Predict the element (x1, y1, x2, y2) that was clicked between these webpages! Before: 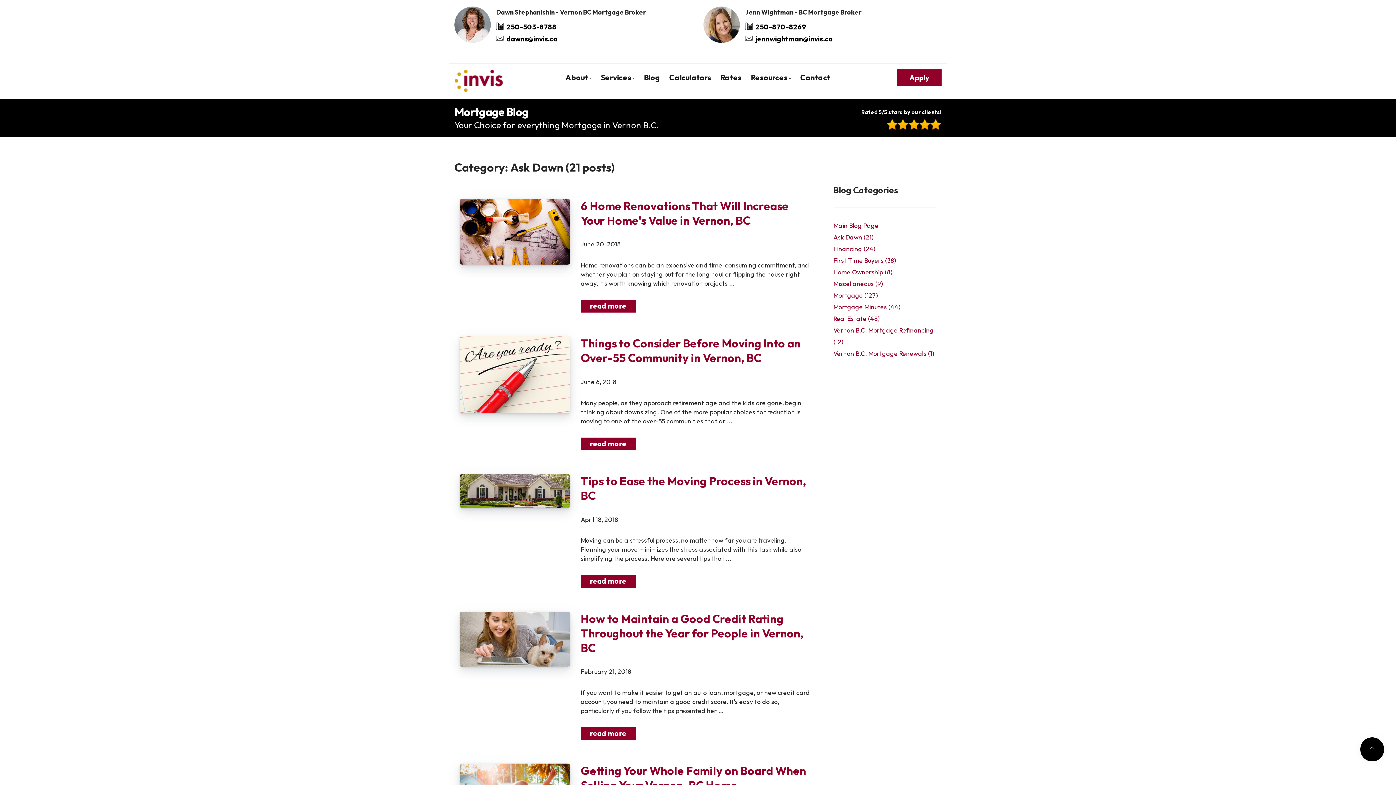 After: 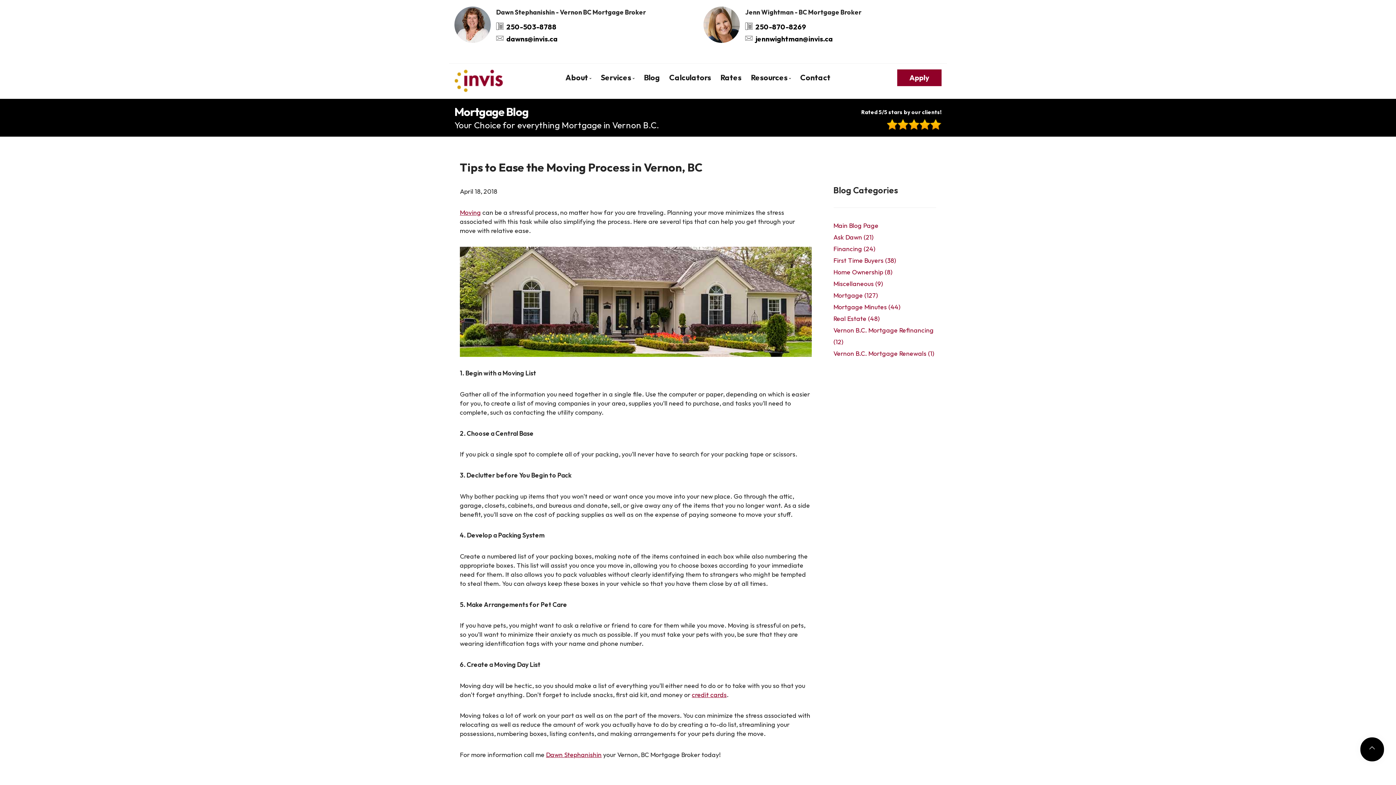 Action: label: read more bbox: (580, 575, 635, 588)